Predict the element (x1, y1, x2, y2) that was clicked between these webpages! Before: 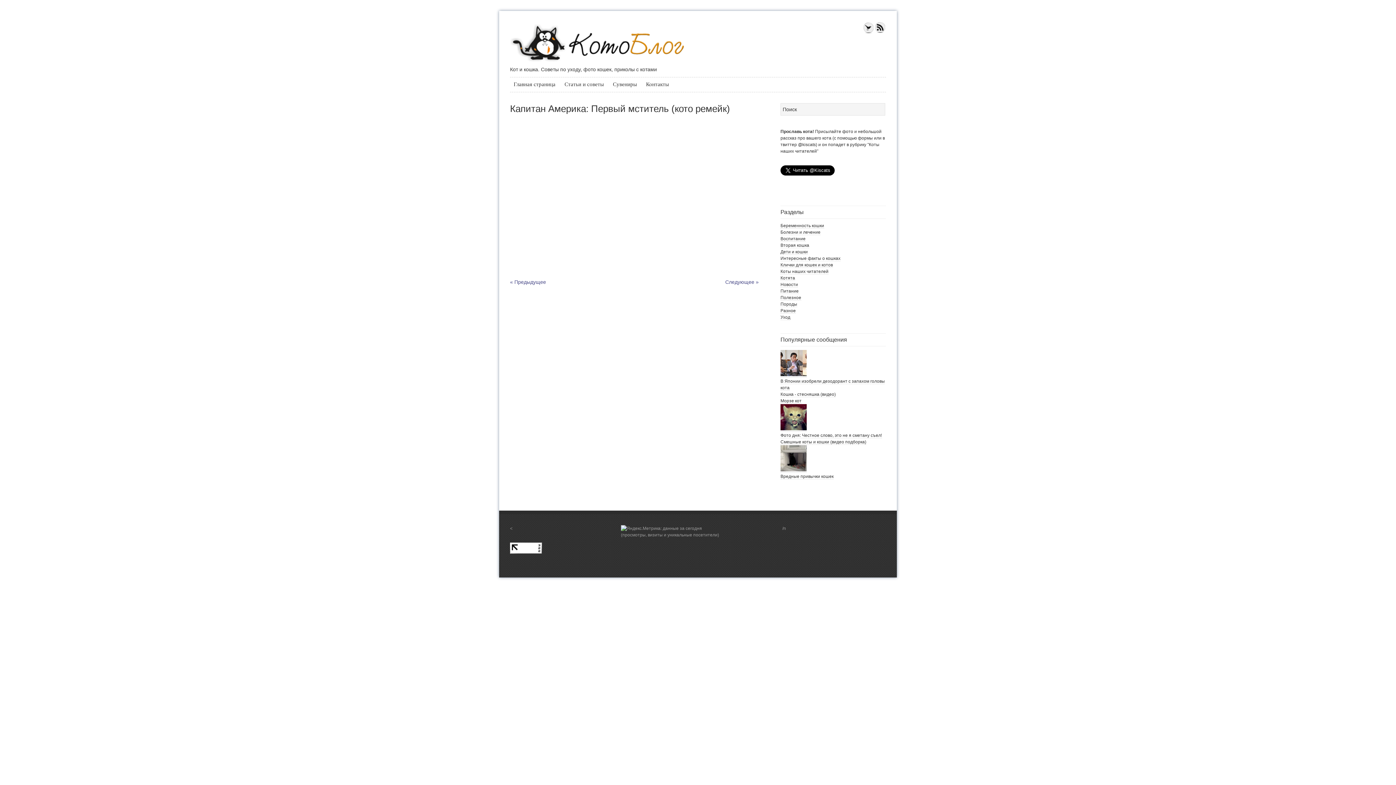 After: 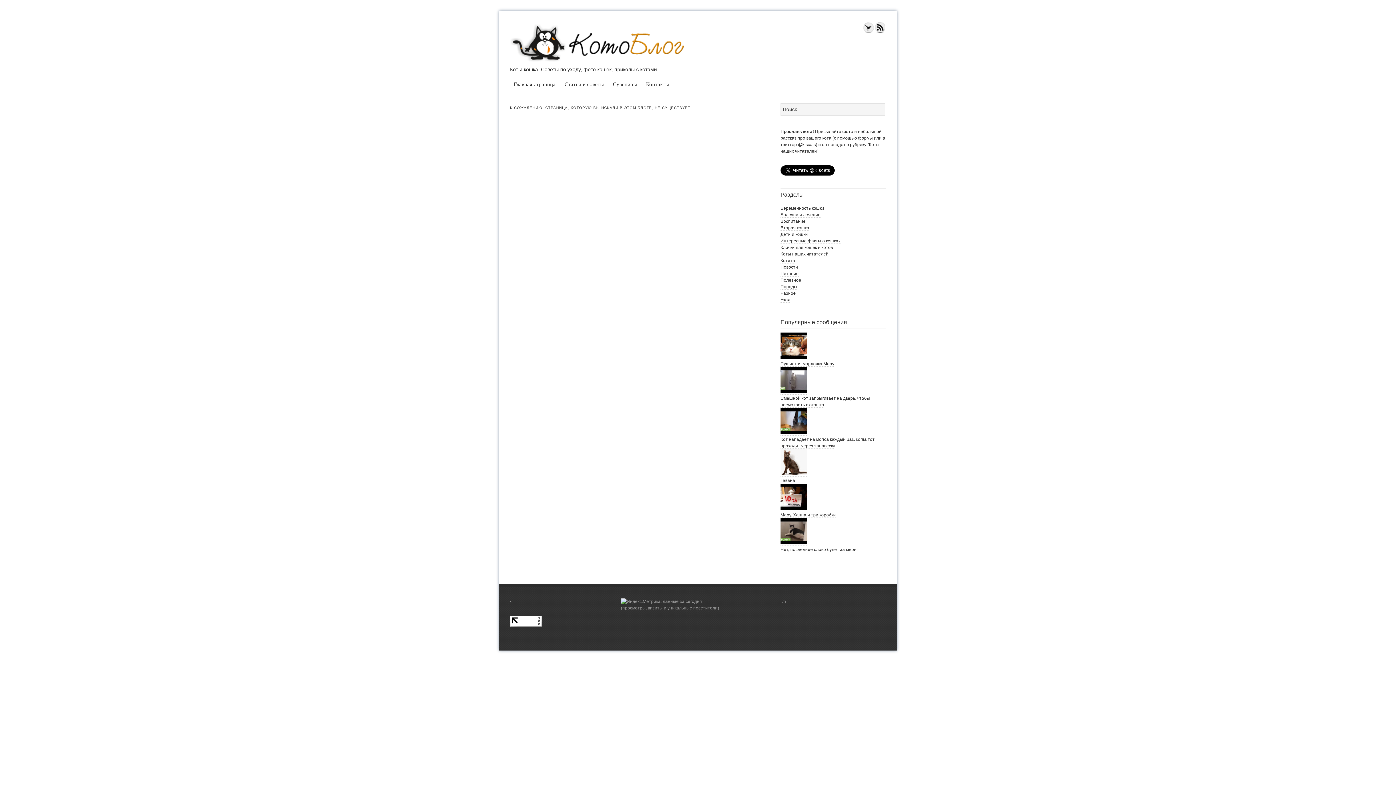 Action: bbox: (858, 135, 873, 141) label: формы